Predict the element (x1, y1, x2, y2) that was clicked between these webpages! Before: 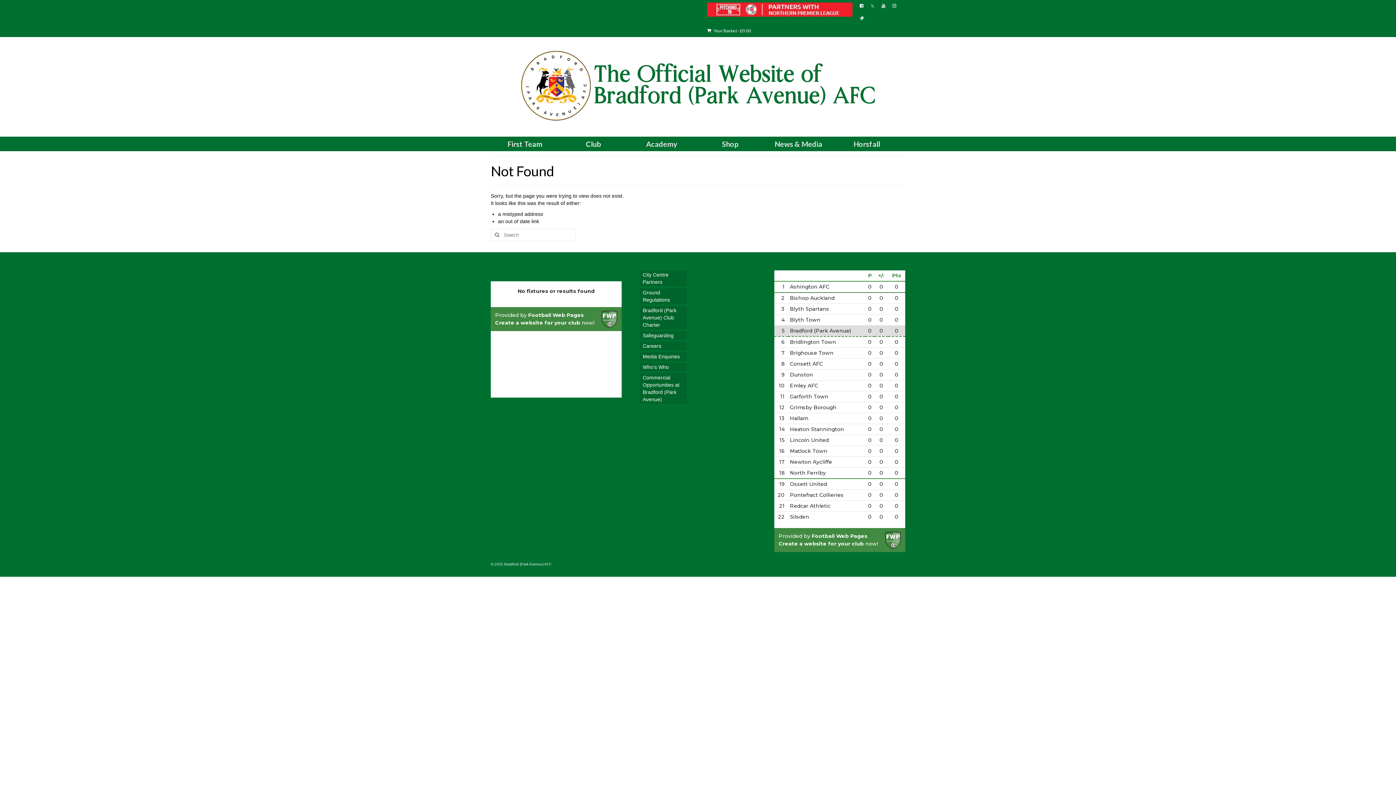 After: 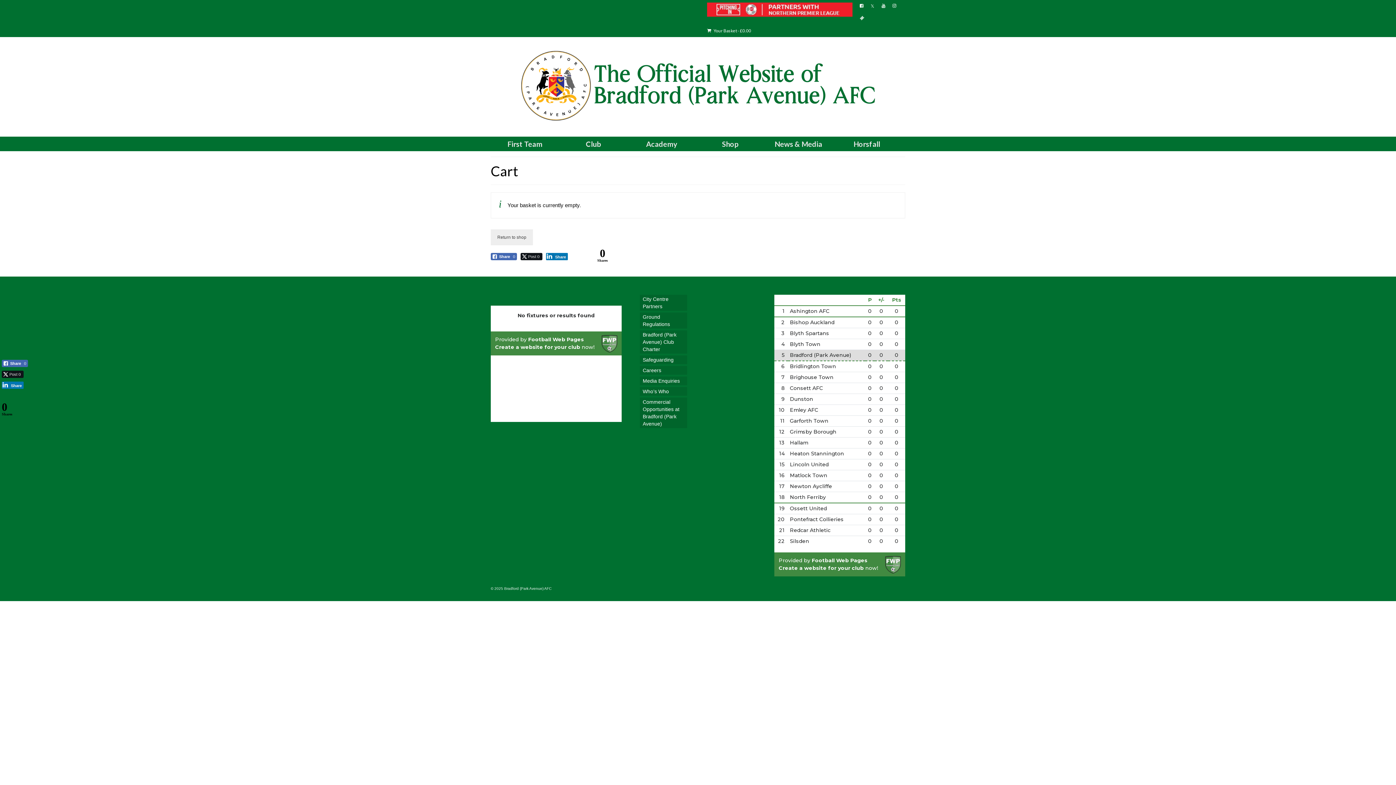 Action: label:  Your Basket - £0.00 bbox: (703, 24, 754, 37)